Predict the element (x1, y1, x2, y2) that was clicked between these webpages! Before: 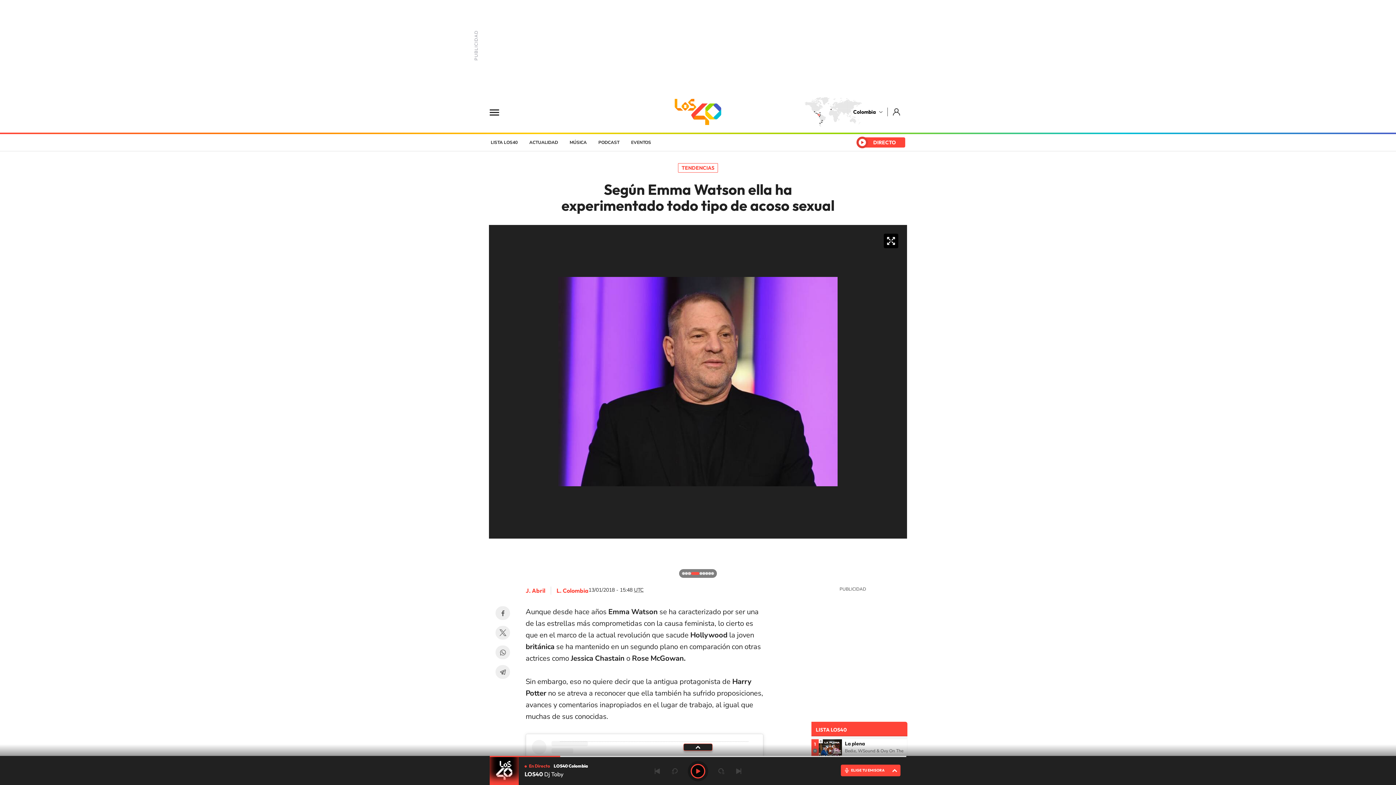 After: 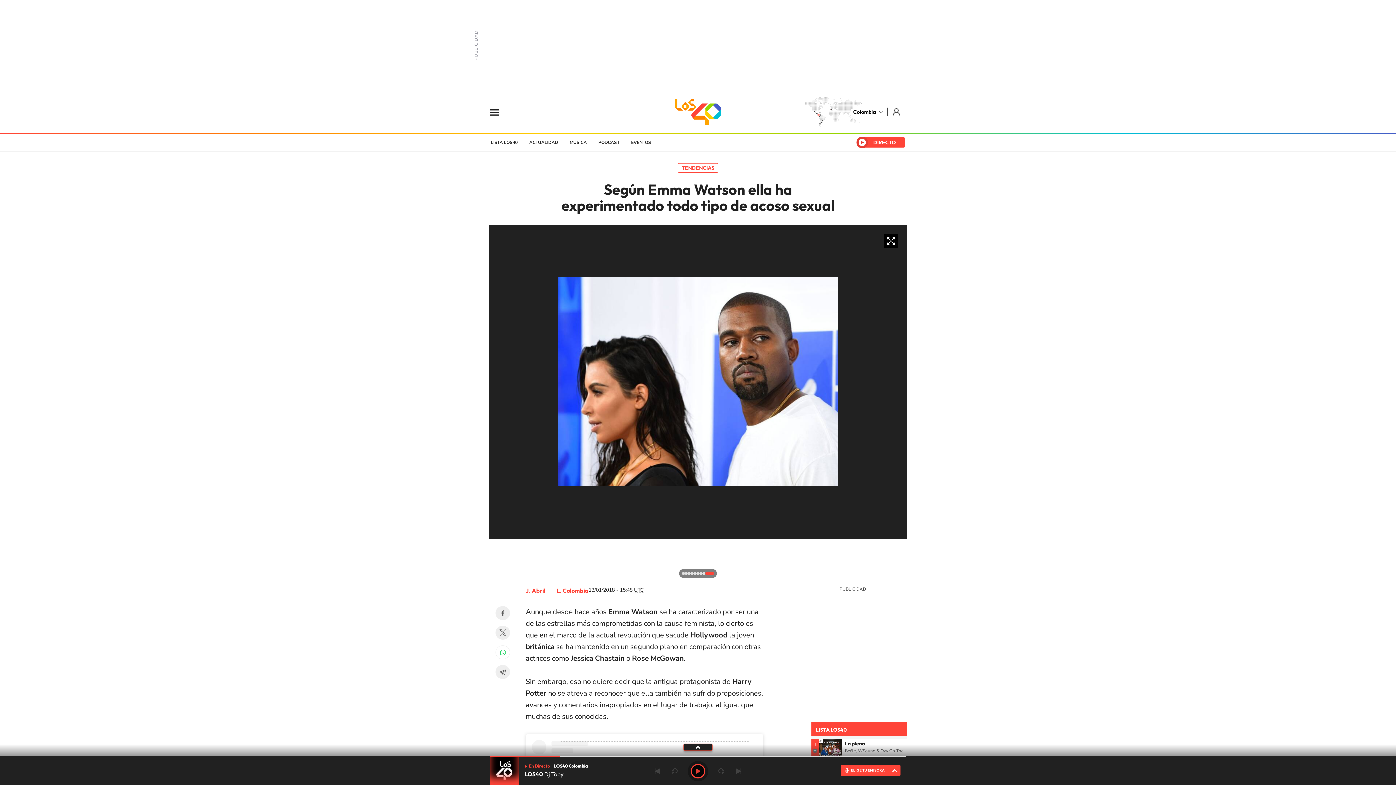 Action: bbox: (495, 645, 510, 659) label: WhatsApp